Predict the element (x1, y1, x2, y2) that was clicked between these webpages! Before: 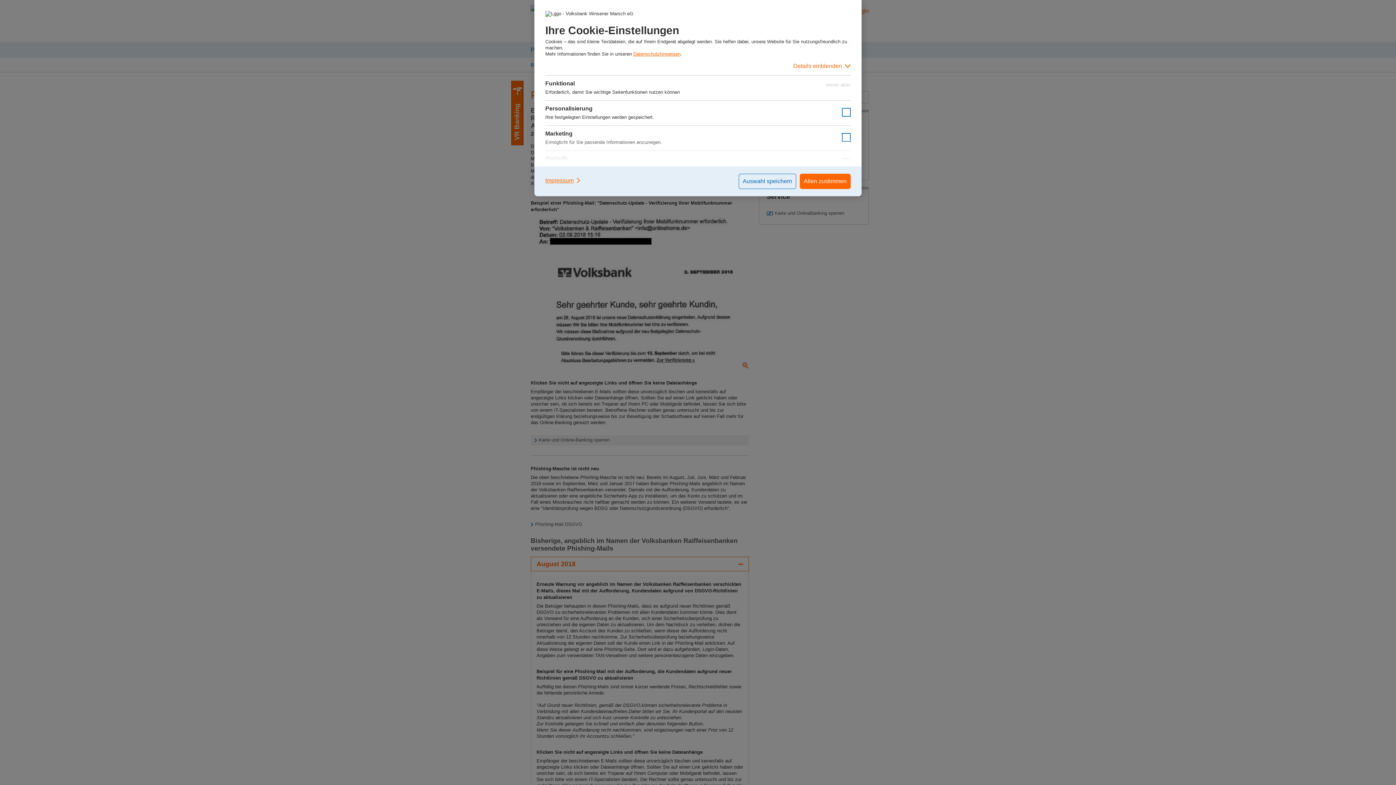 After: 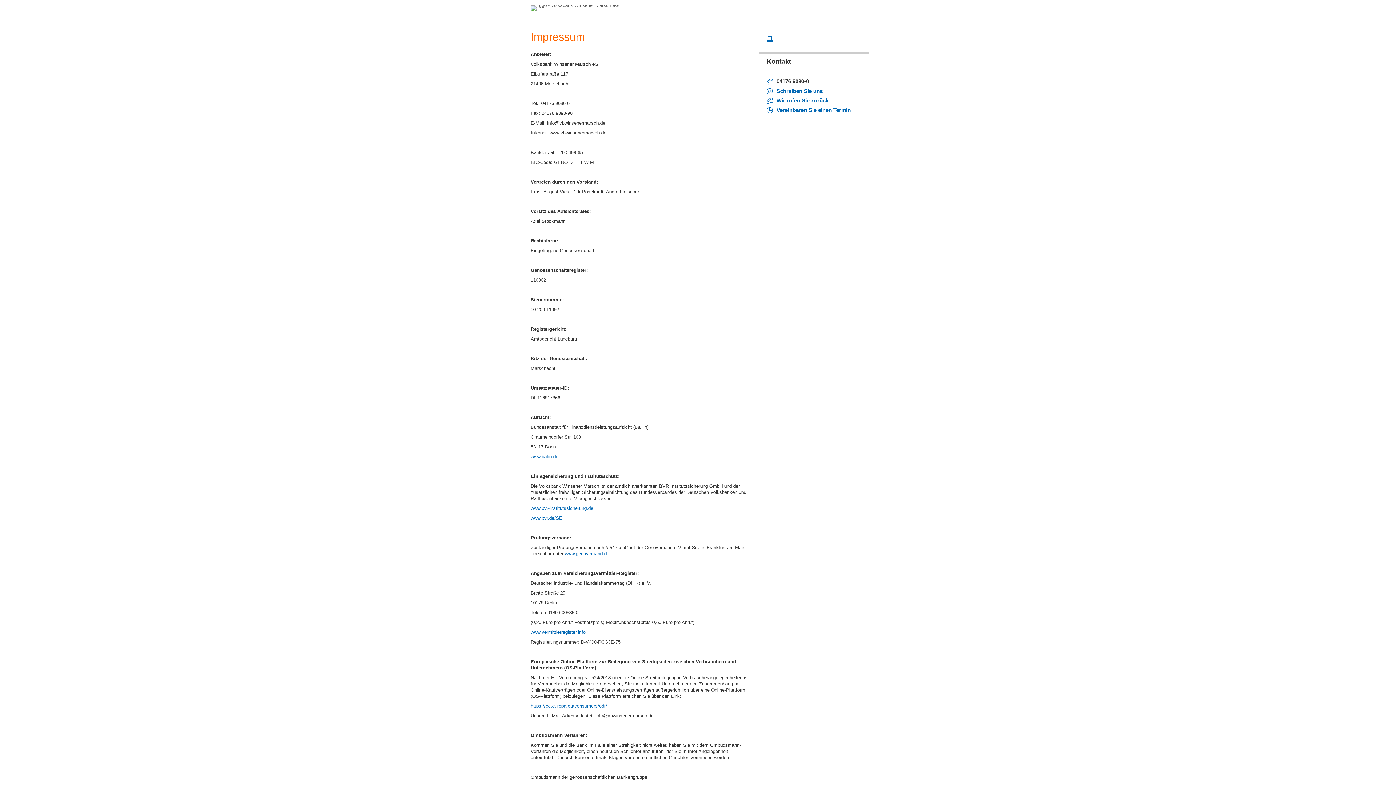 Action: bbox: (545, 173, 581, 187) label: Impressum